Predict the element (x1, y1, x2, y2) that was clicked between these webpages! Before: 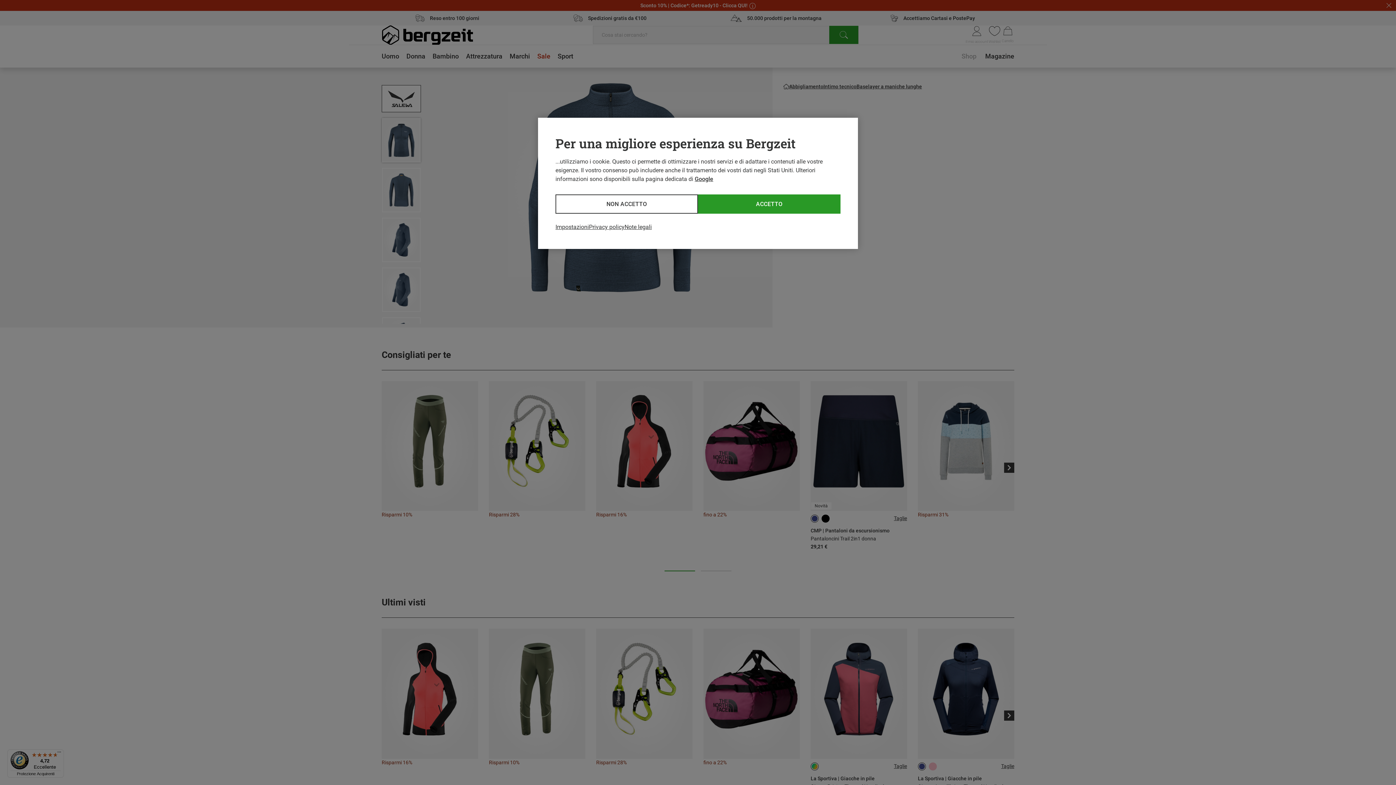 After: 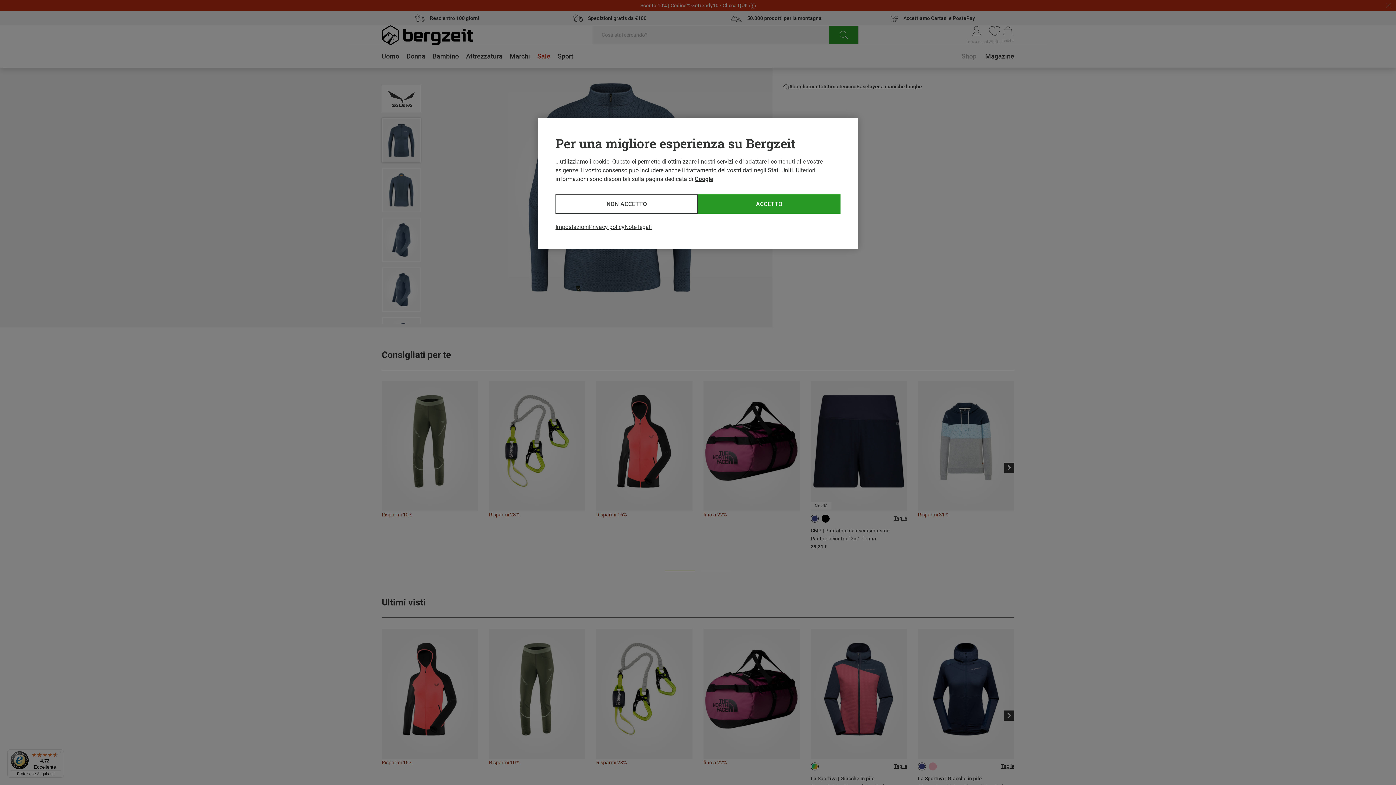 Action: label: Google bbox: (694, 175, 713, 182)